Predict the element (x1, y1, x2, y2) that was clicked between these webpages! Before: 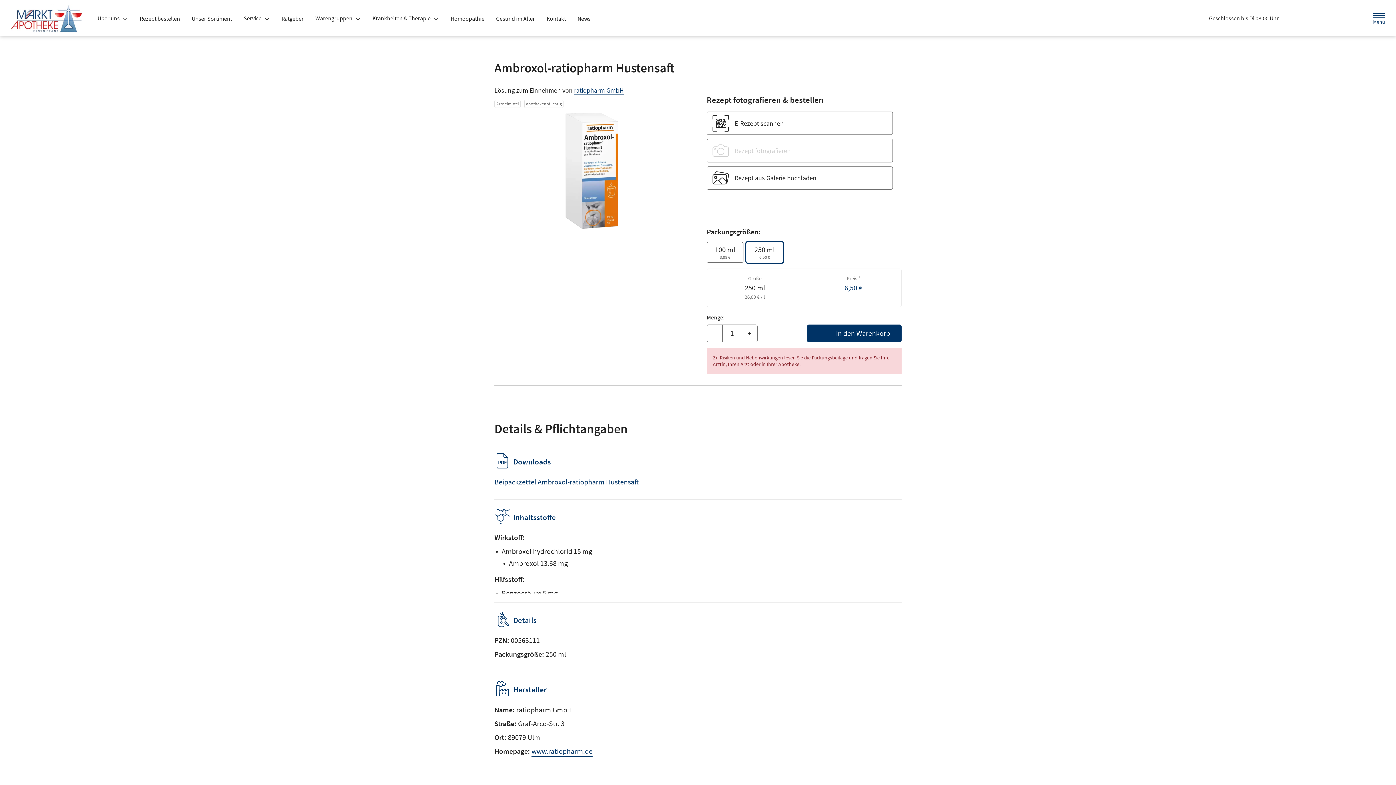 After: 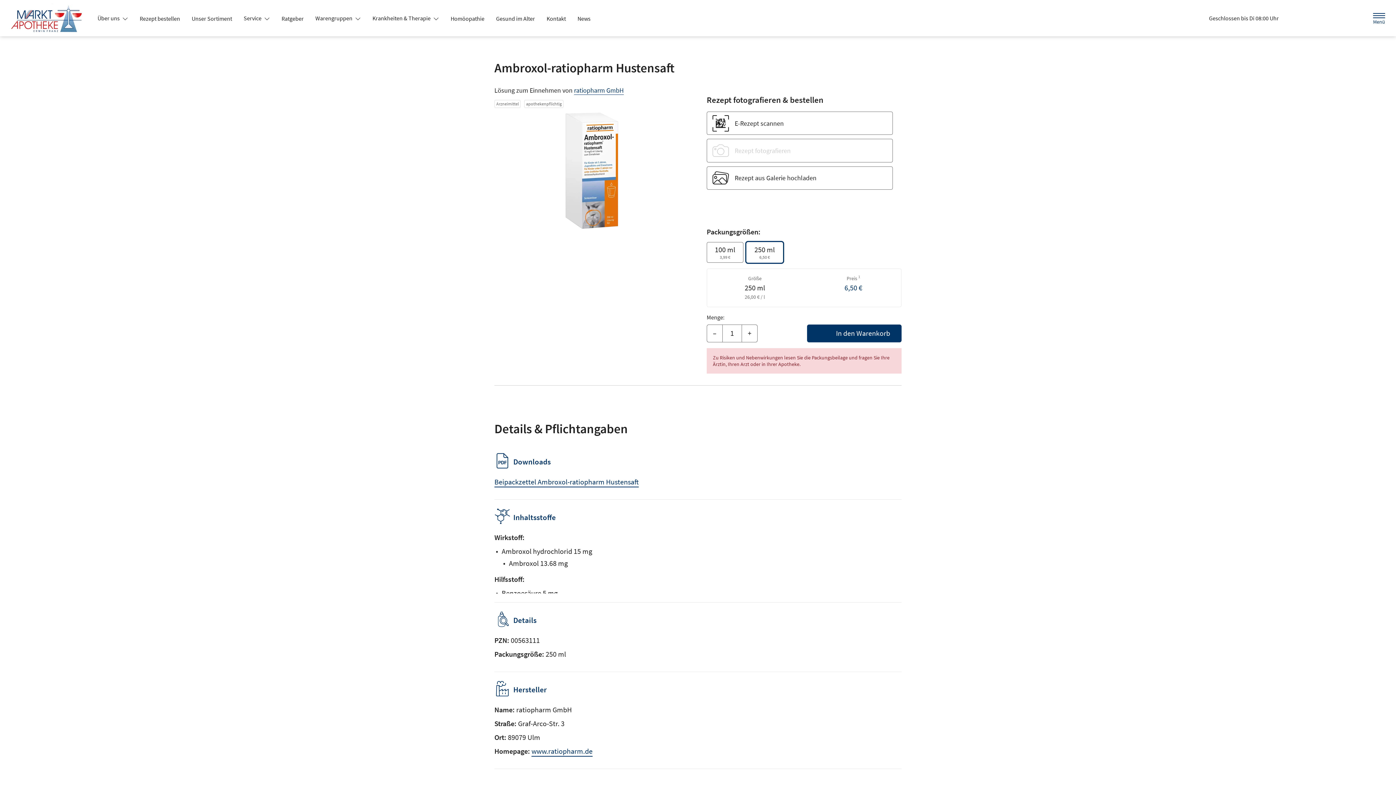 Action: label: Krankheiten & Therapie  bbox: (366, 11, 444, 24)